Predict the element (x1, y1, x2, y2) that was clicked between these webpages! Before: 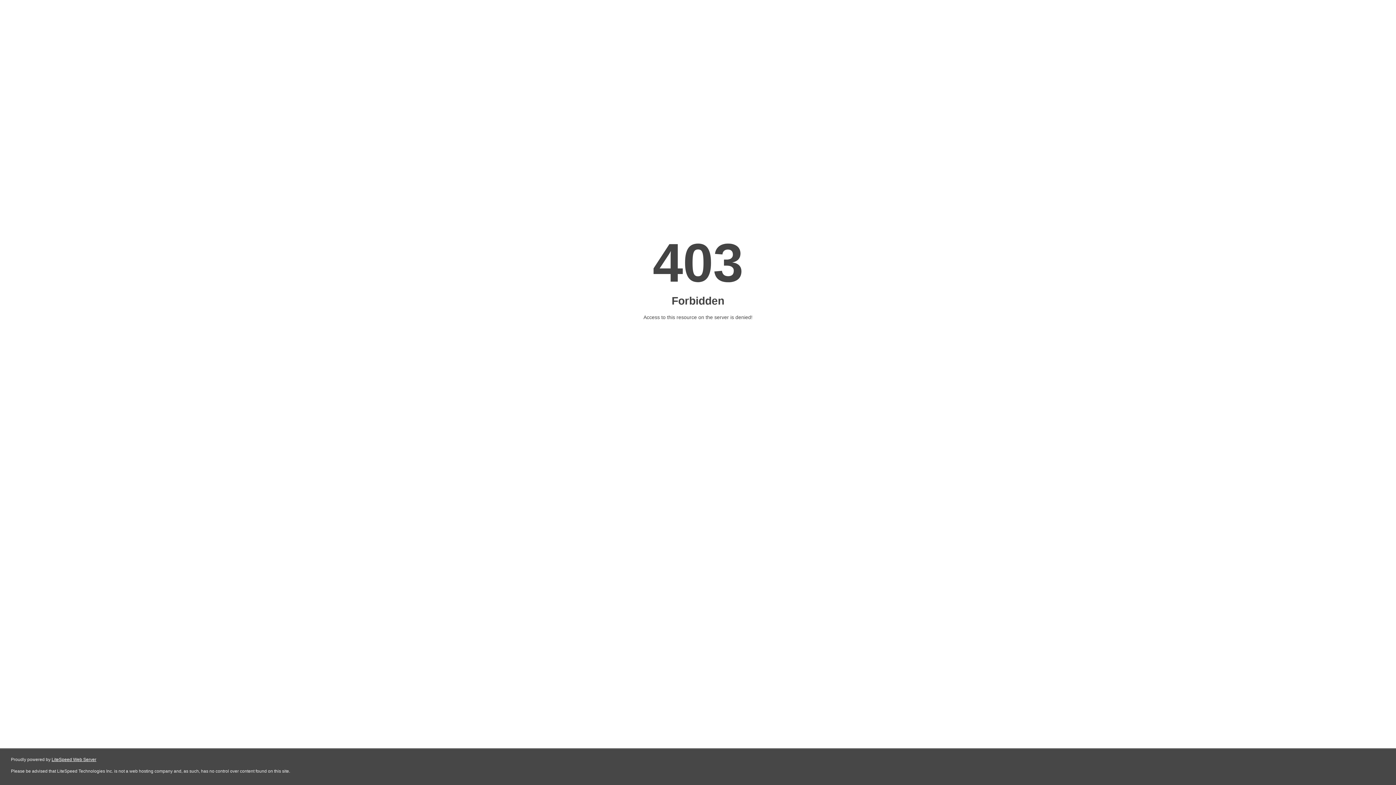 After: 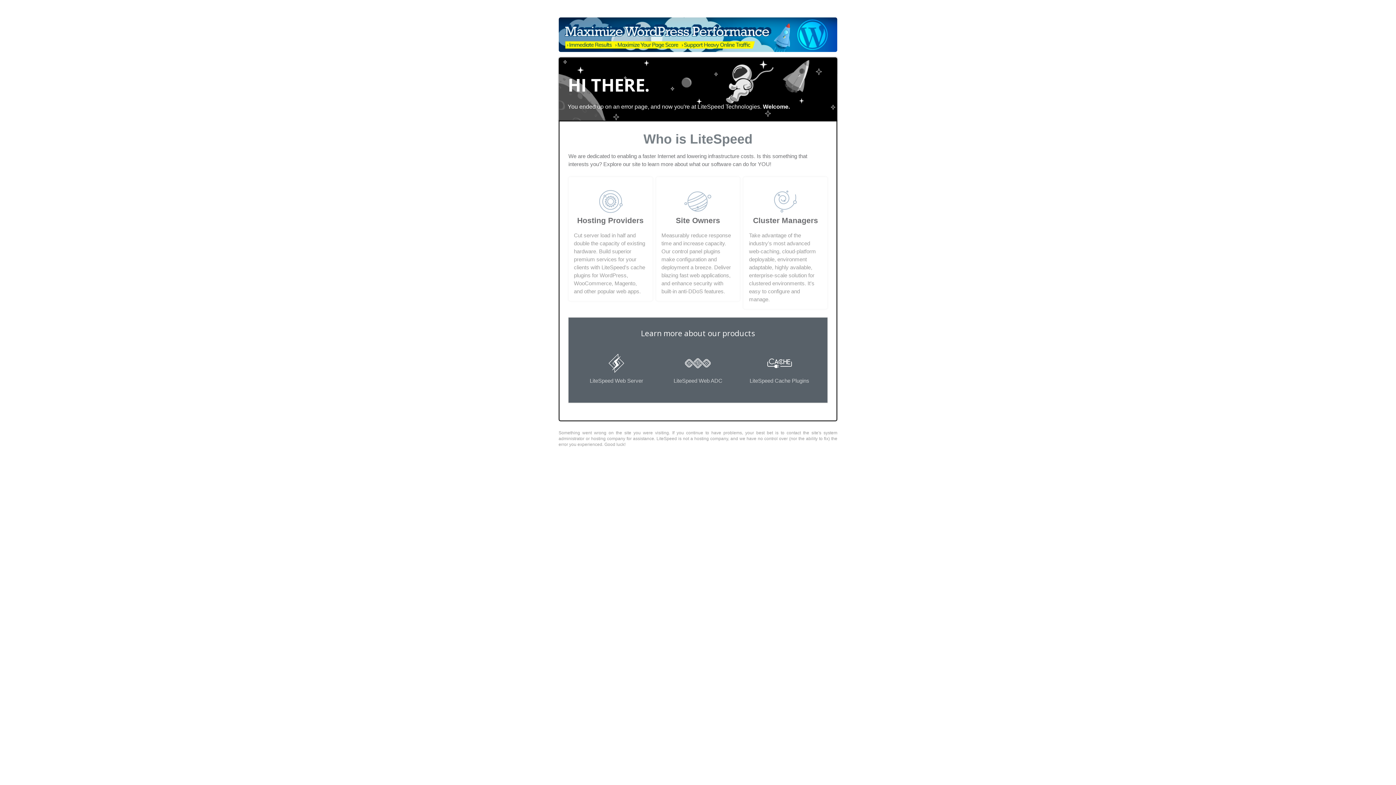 Action: bbox: (51, 757, 96, 762) label: LiteSpeed Web Server